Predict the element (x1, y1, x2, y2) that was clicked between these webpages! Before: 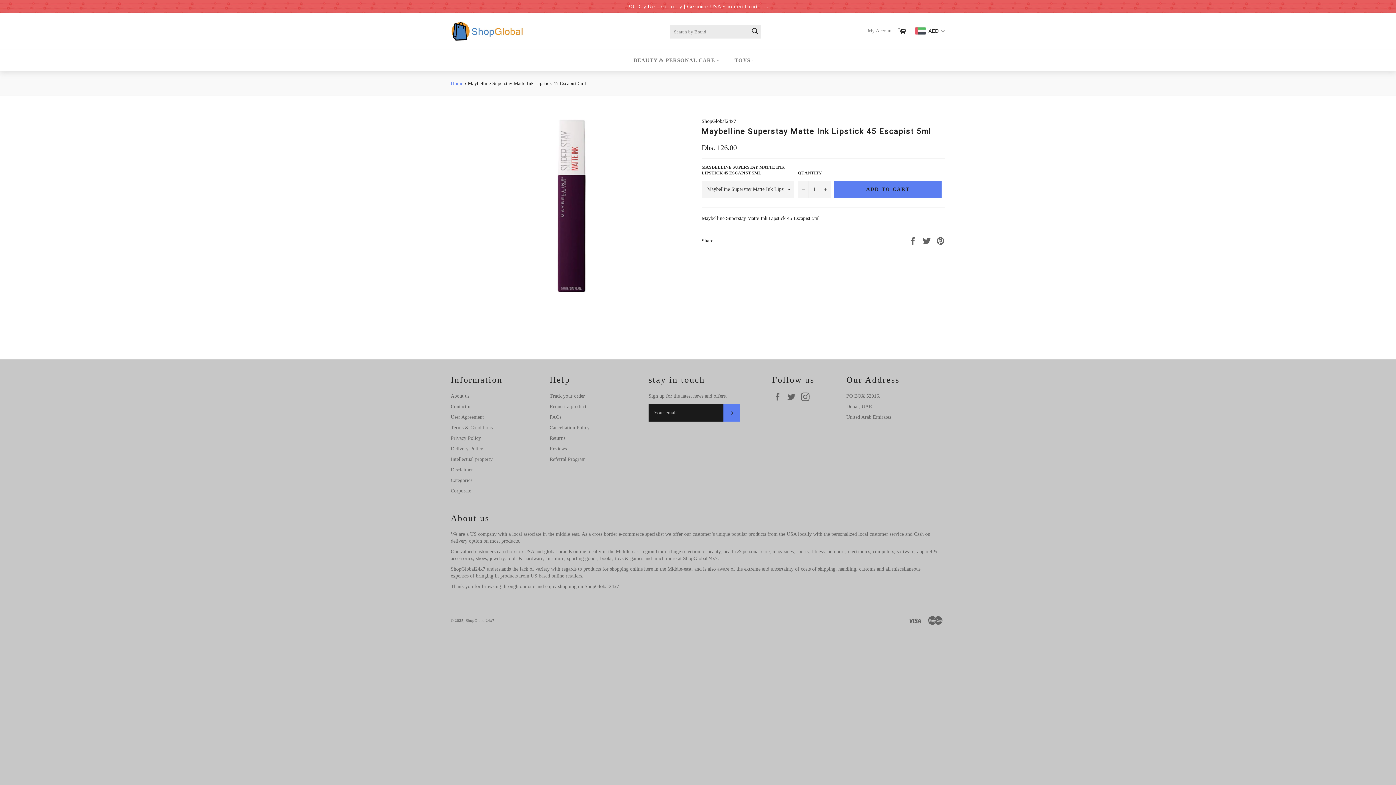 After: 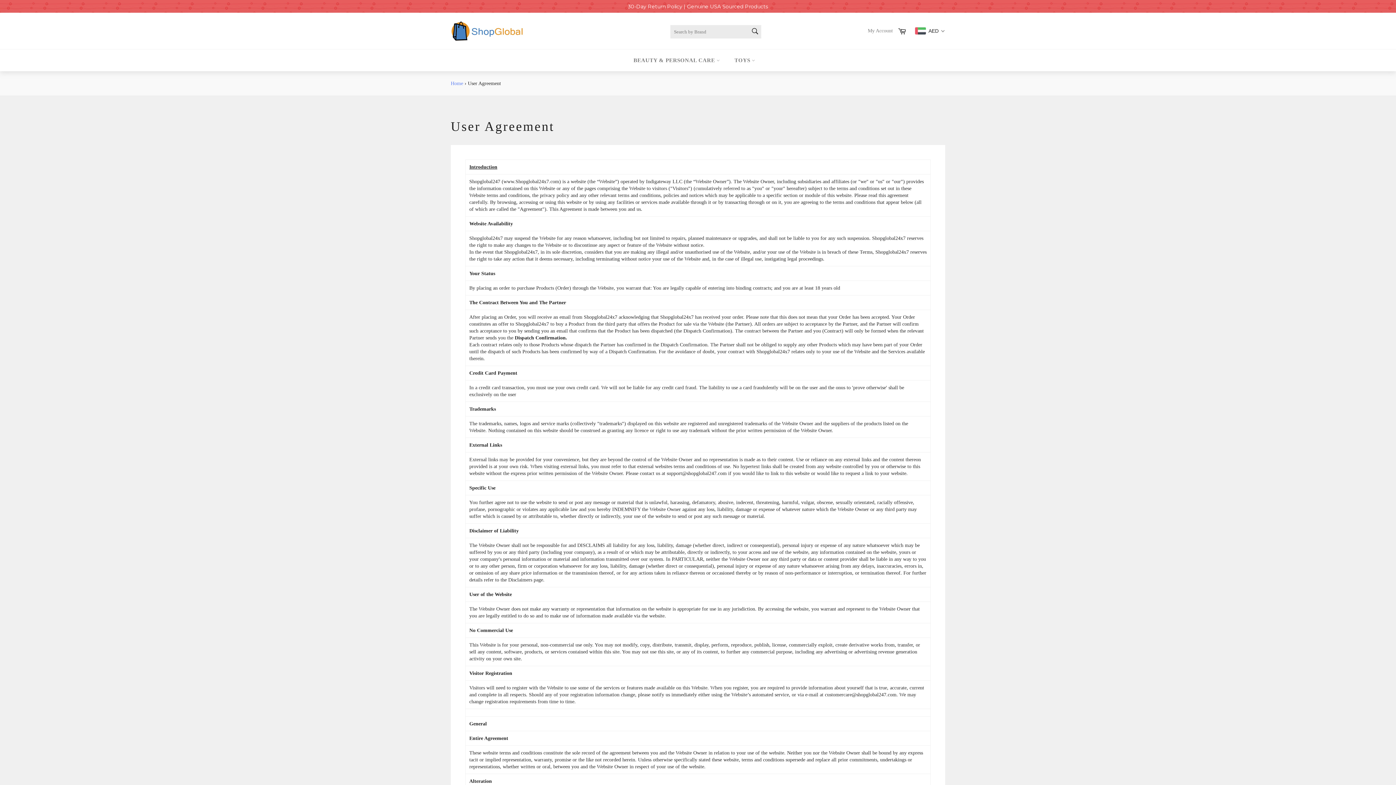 Action: label: User Agreement bbox: (450, 414, 484, 419)